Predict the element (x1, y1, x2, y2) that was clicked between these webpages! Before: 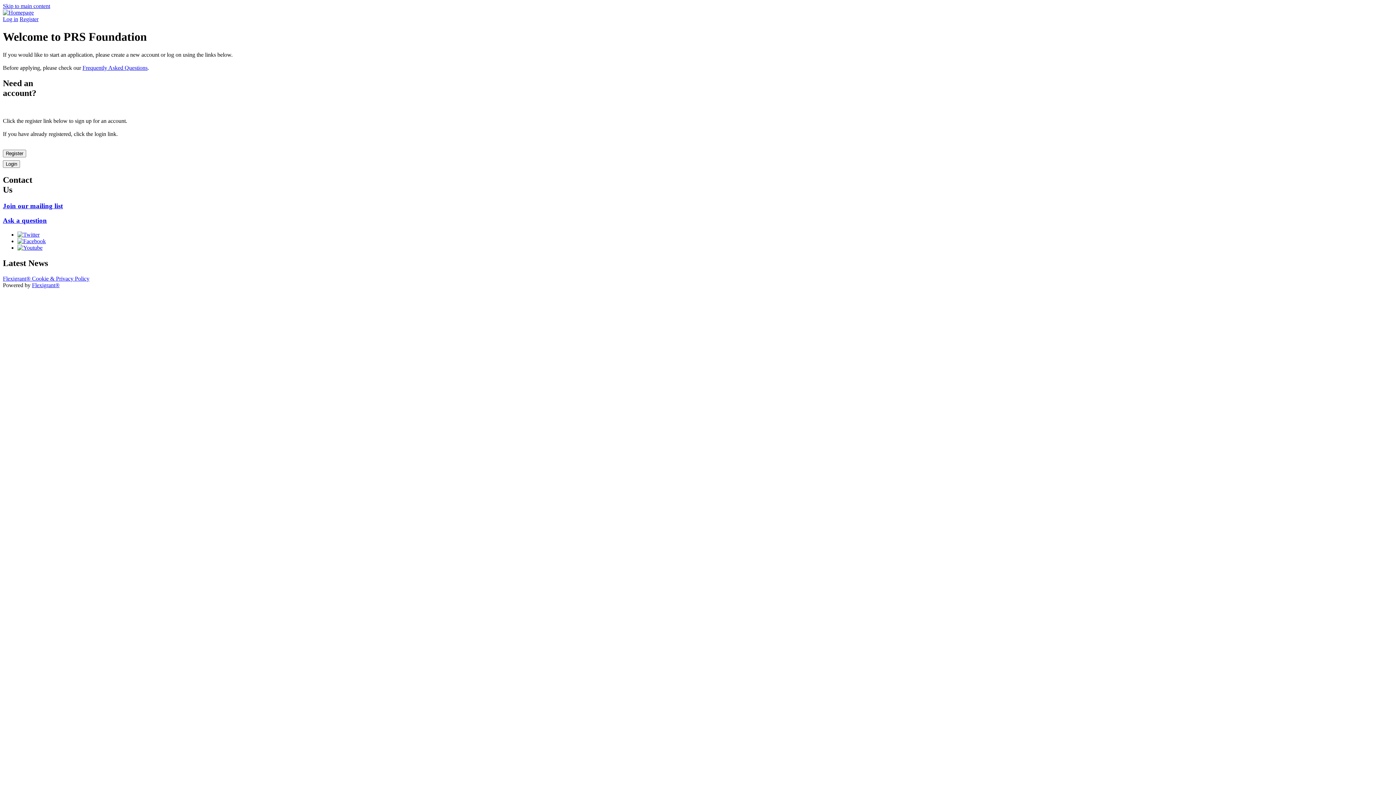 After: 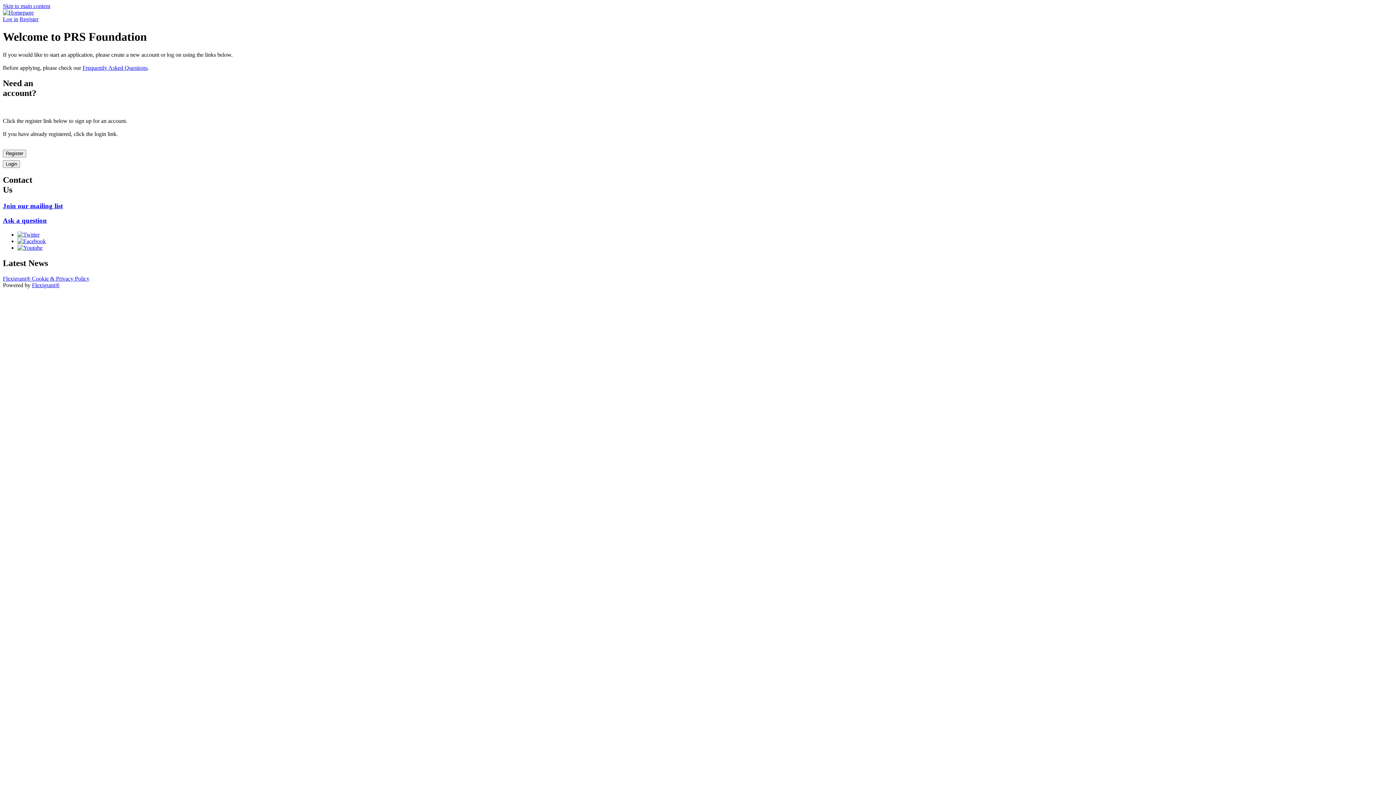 Action: bbox: (2, 9, 33, 15)